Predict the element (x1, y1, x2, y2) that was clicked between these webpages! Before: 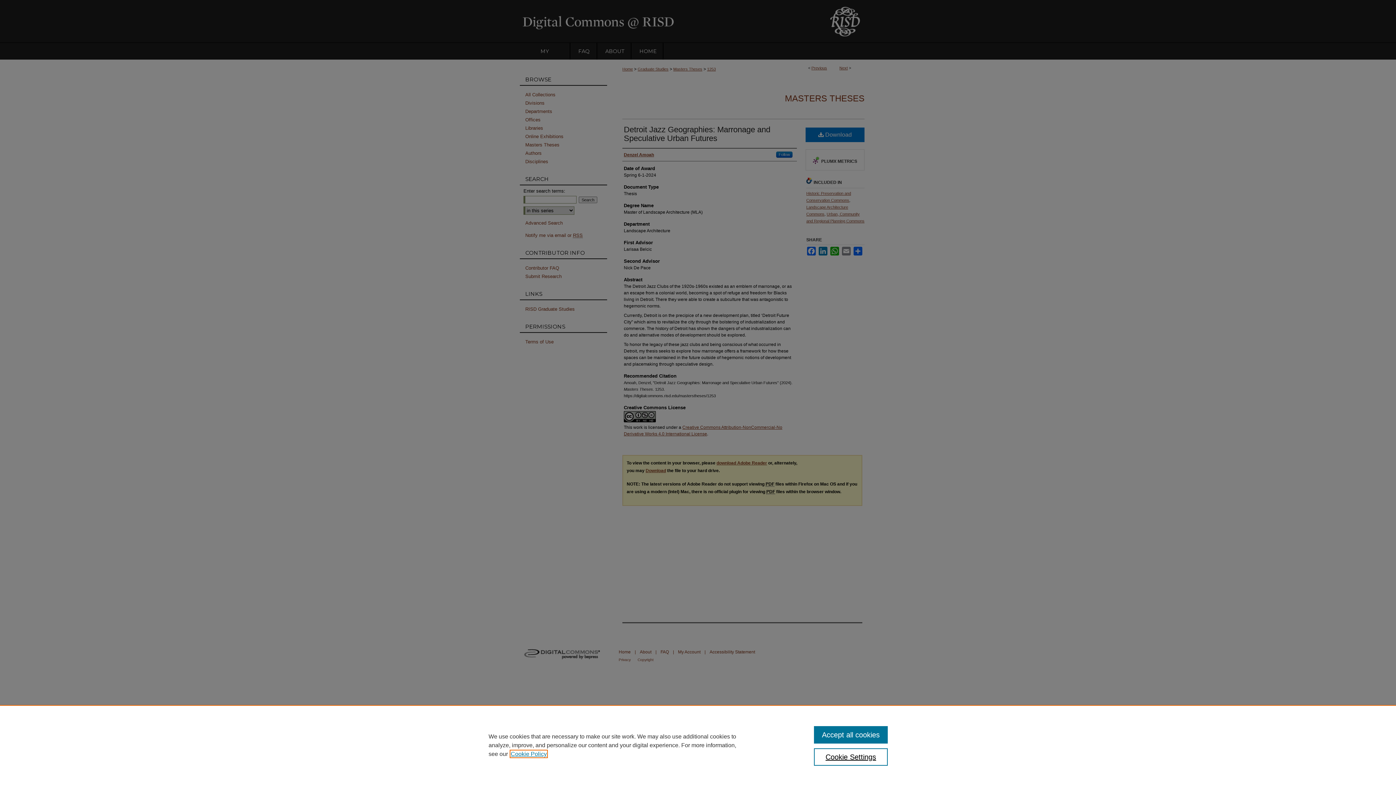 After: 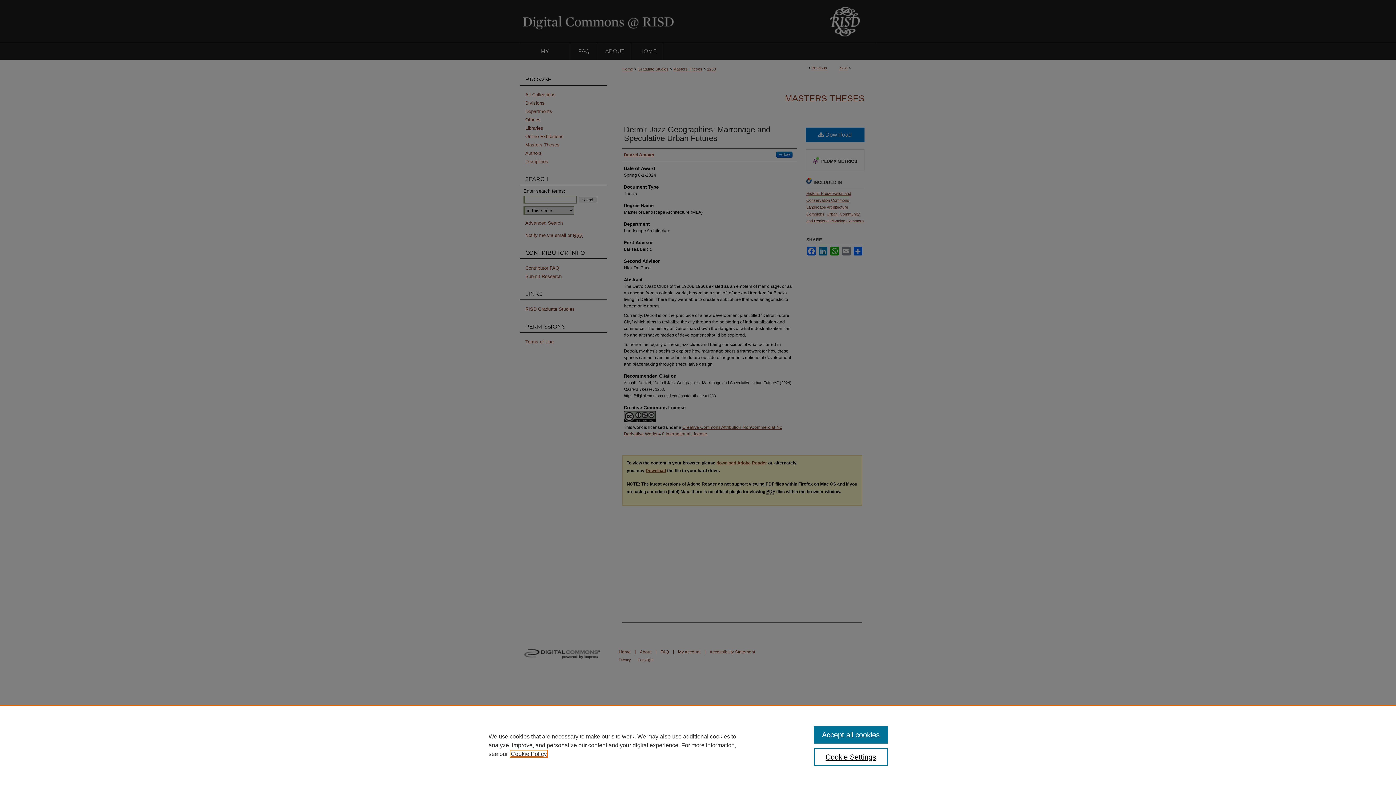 Action: label: , opens in a new tab bbox: (510, 751, 546, 757)